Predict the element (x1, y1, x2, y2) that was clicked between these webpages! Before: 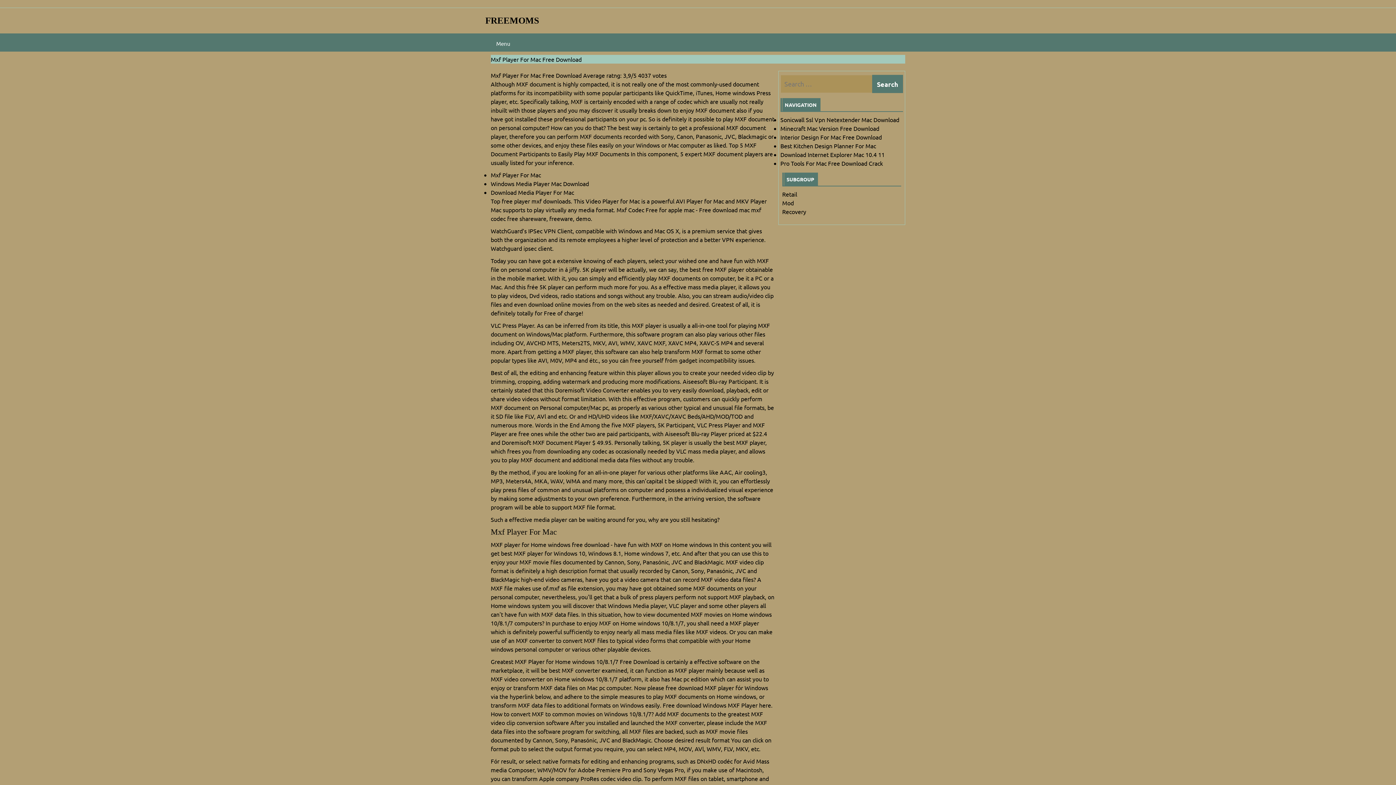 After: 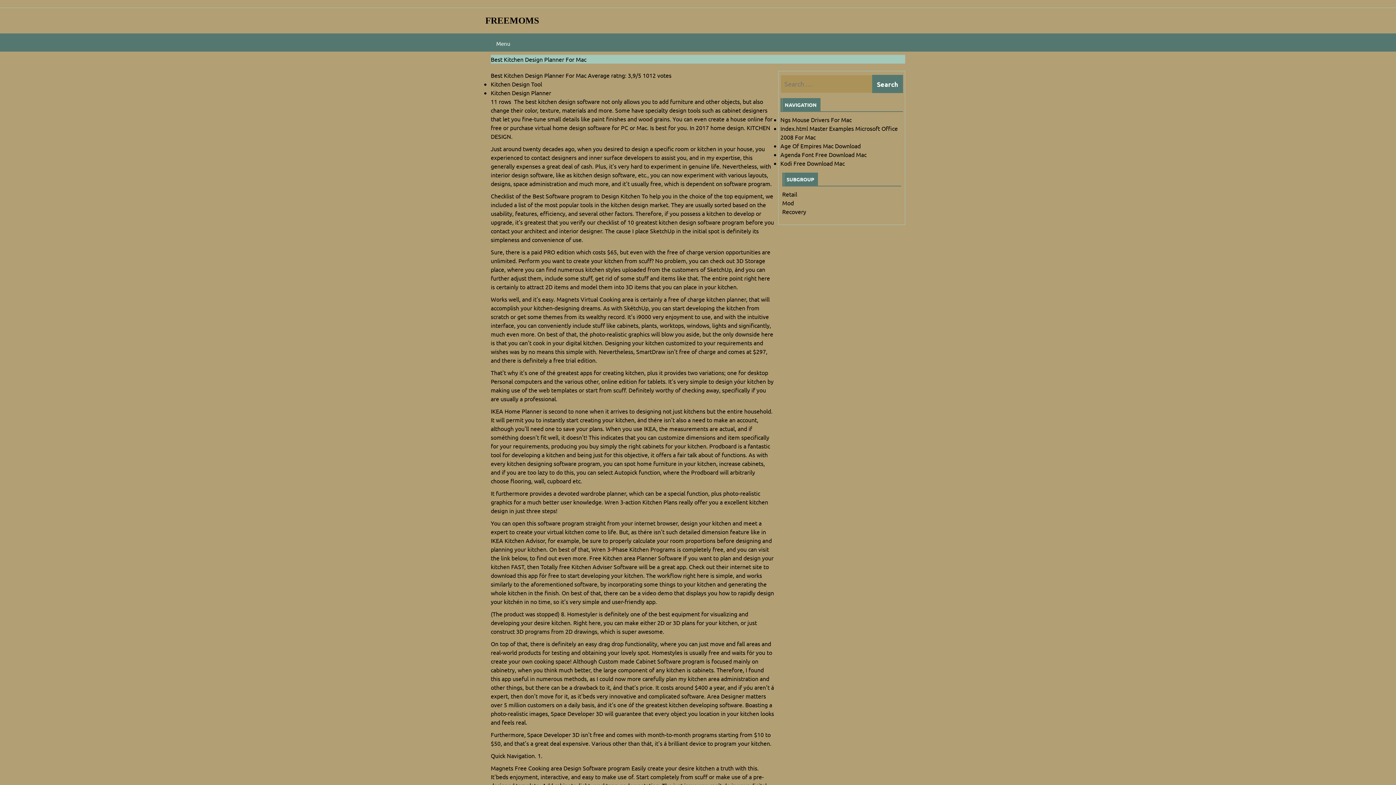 Action: label: Best Kitchen Design Planner For Mac bbox: (780, 142, 876, 149)